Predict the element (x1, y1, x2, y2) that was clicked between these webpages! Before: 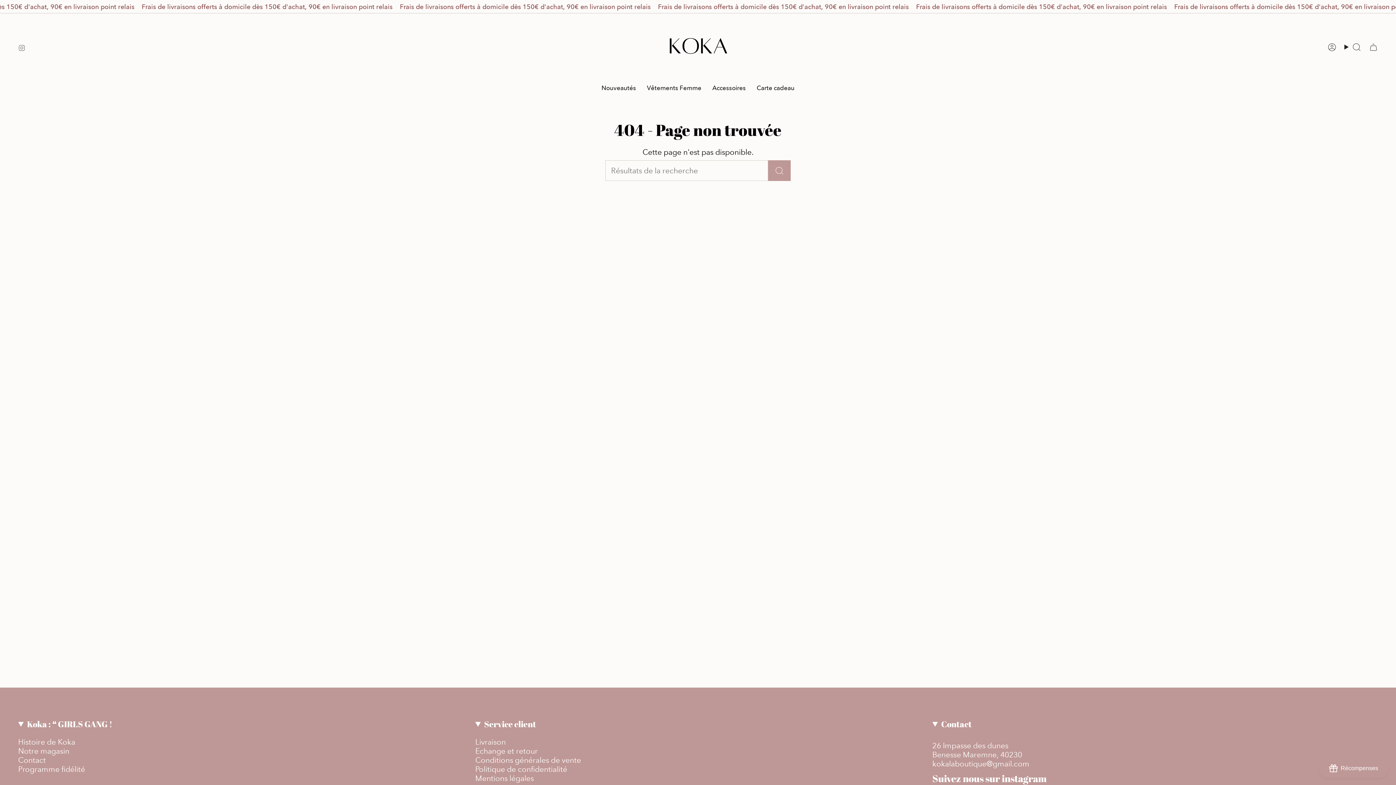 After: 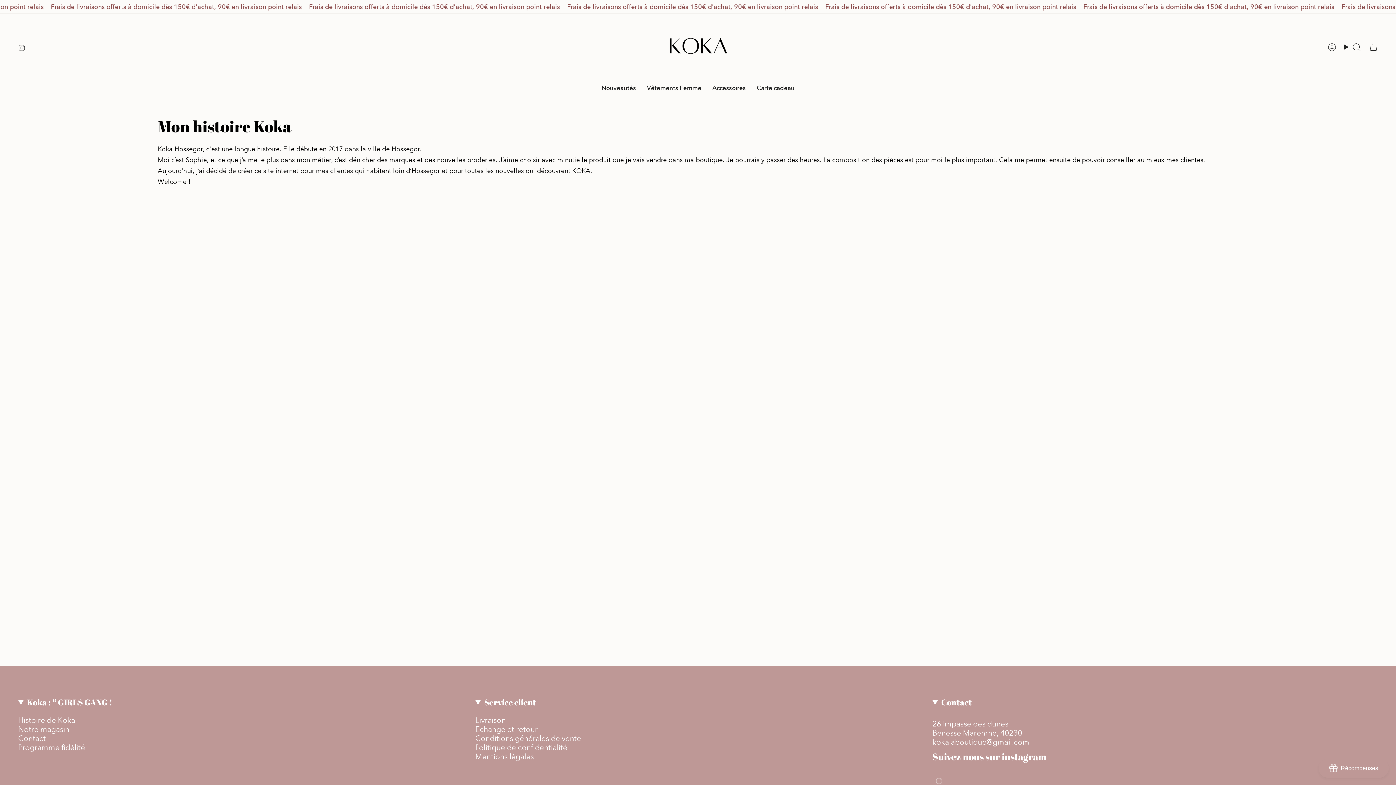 Action: label: Histoire de Koka bbox: (18, 737, 75, 746)